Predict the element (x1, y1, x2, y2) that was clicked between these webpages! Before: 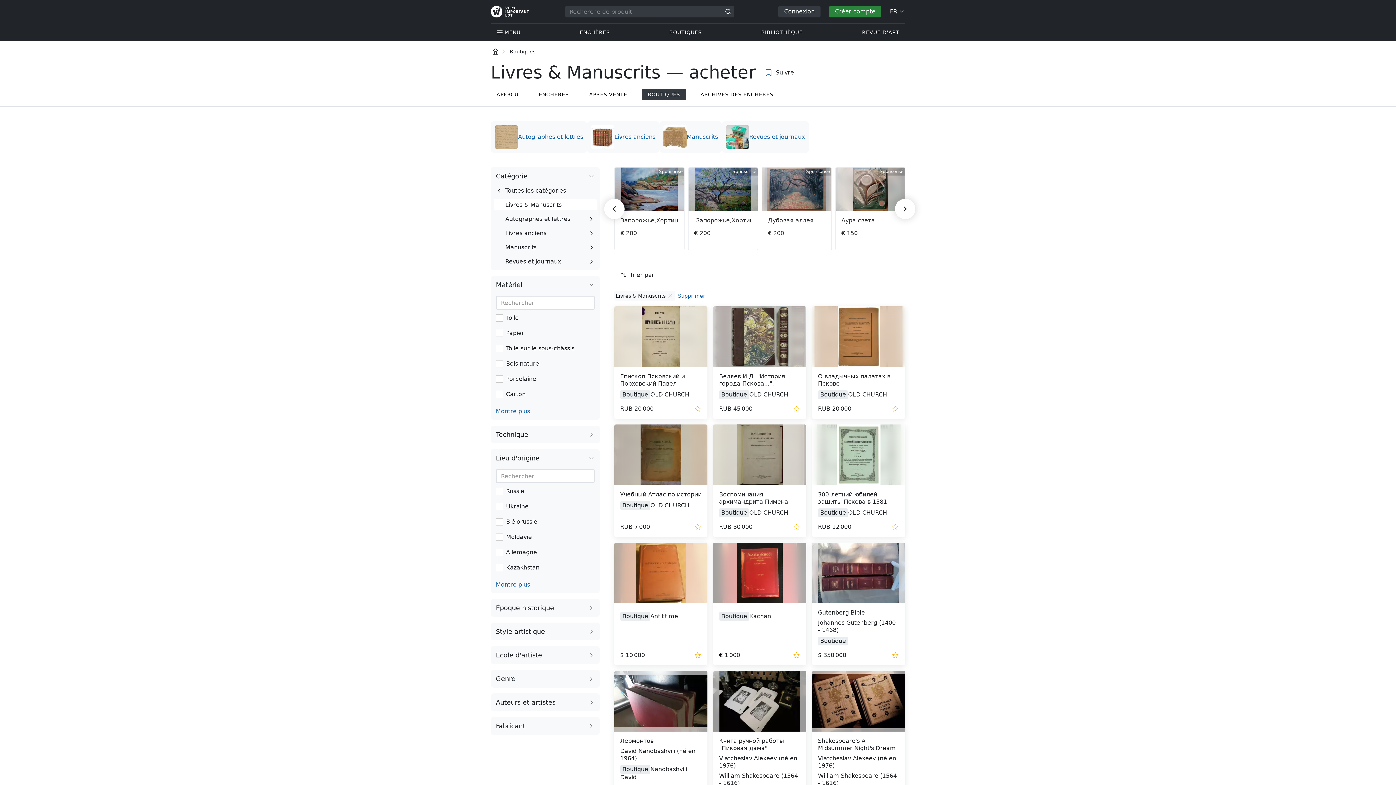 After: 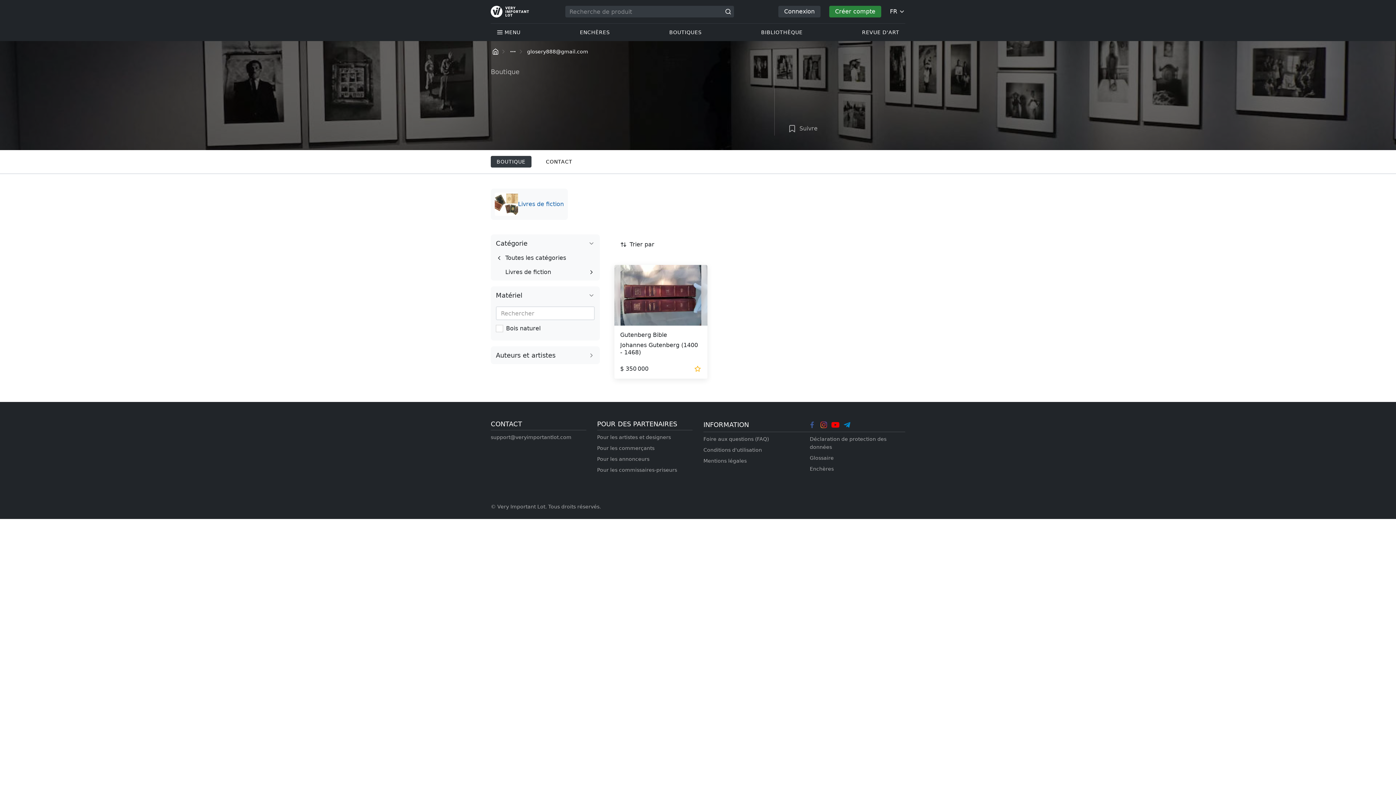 Action: label: Boutique bbox: (818, 635, 848, 644)